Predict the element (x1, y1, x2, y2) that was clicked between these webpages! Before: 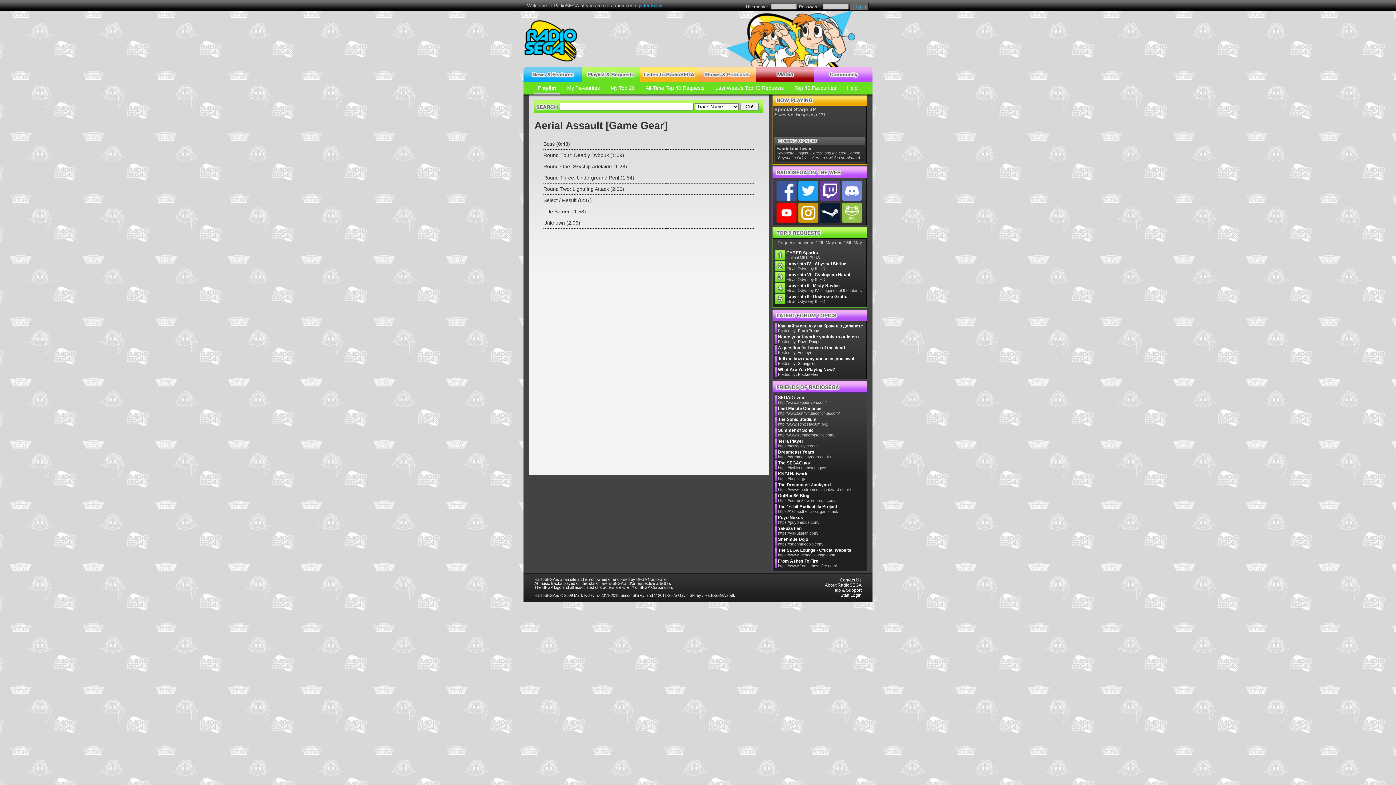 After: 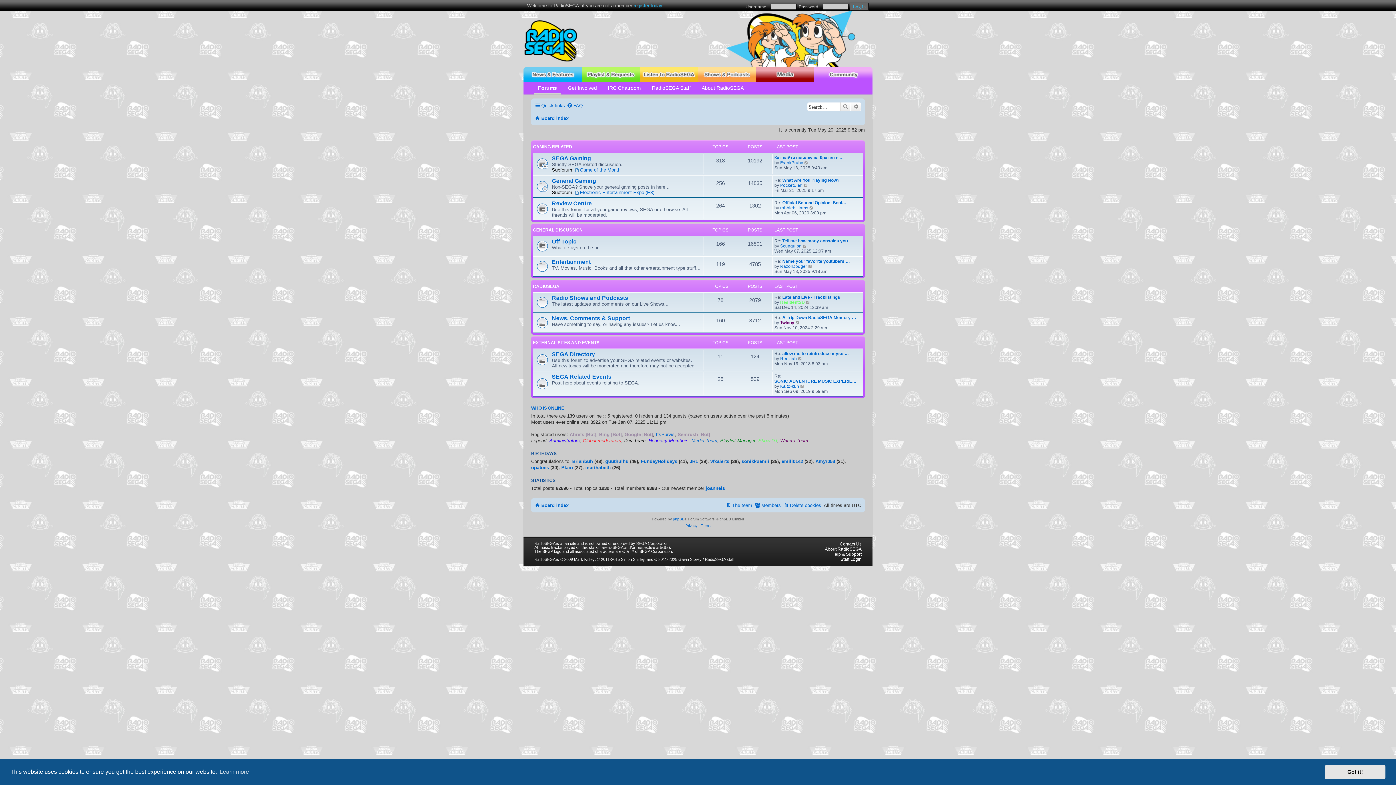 Action: bbox: (814, 67, 872, 81)